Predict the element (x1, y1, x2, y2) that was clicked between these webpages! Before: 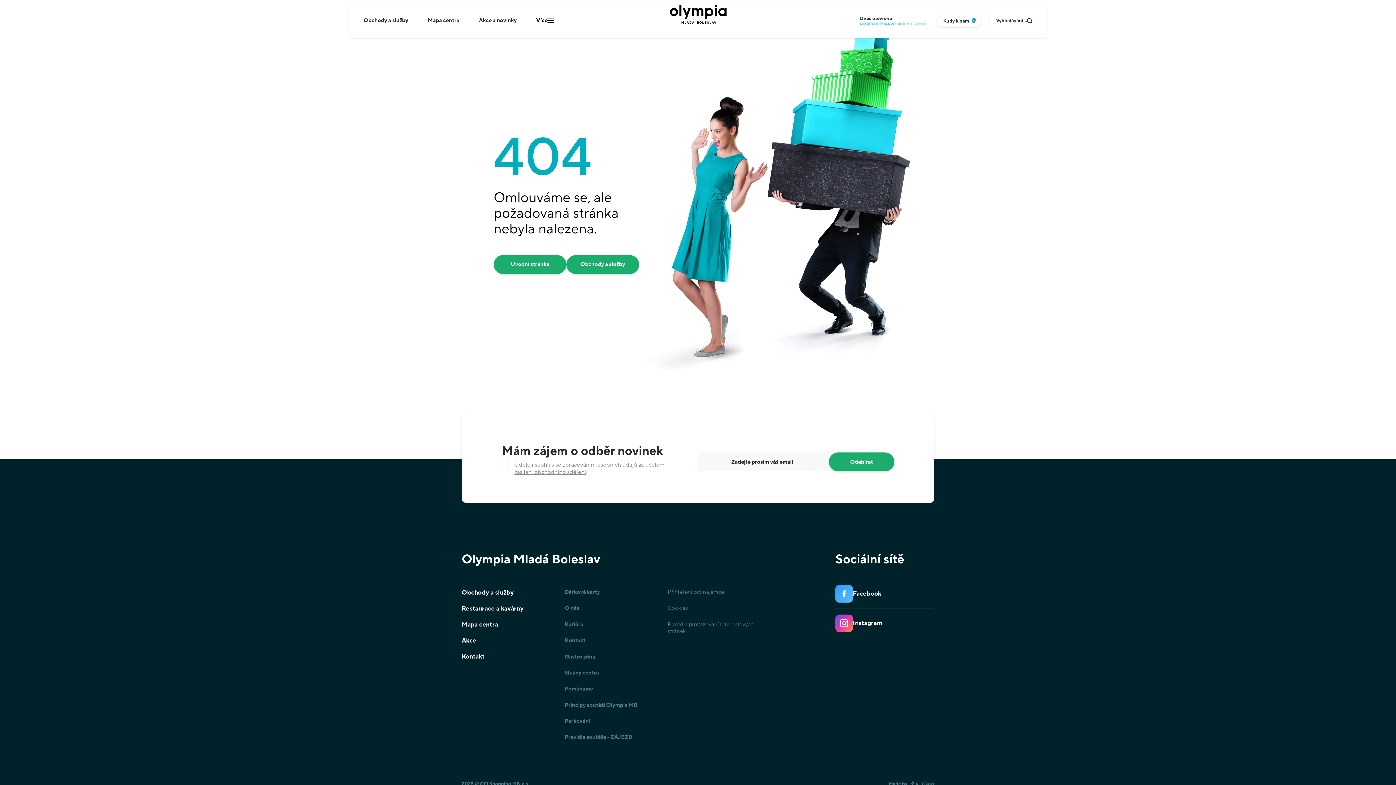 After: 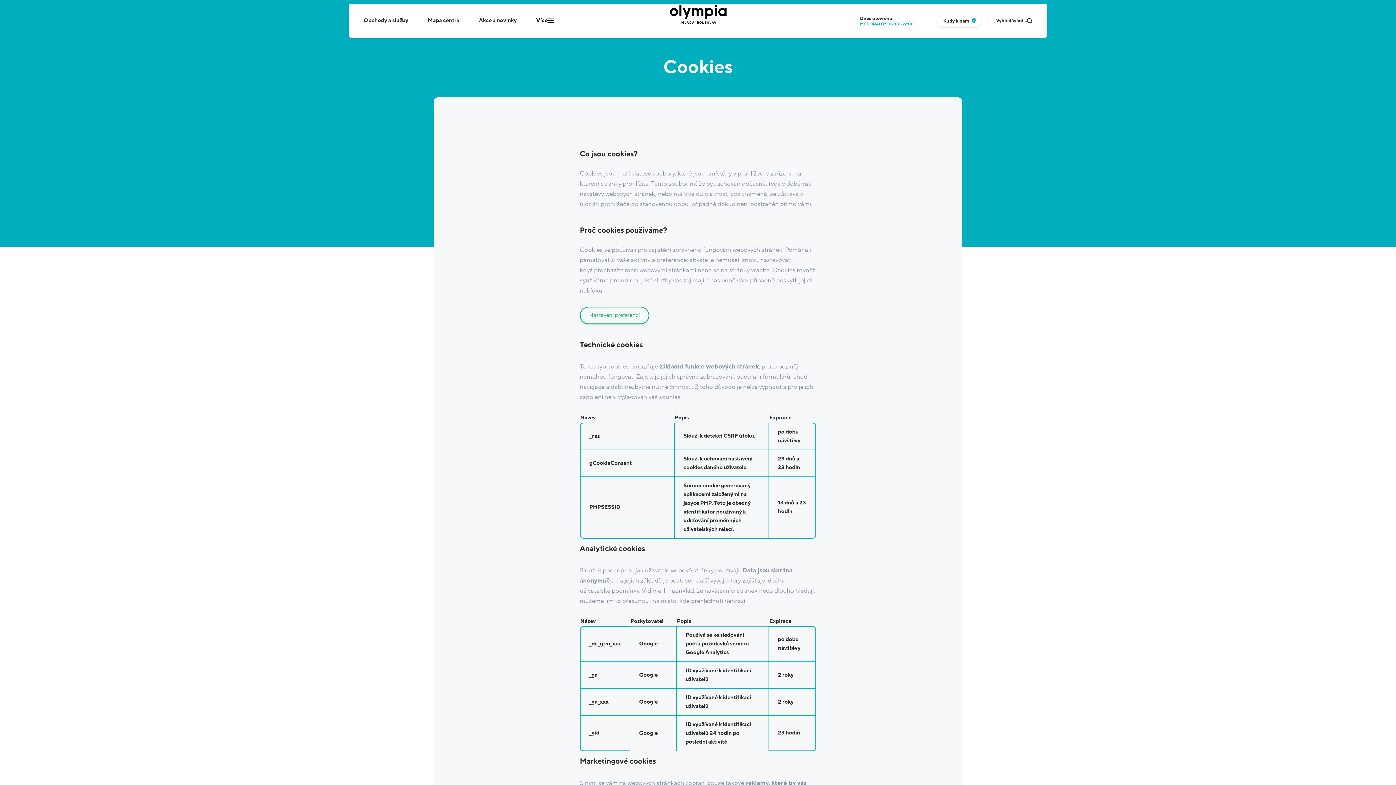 Action: bbox: (667, 605, 688, 612) label: Cookies